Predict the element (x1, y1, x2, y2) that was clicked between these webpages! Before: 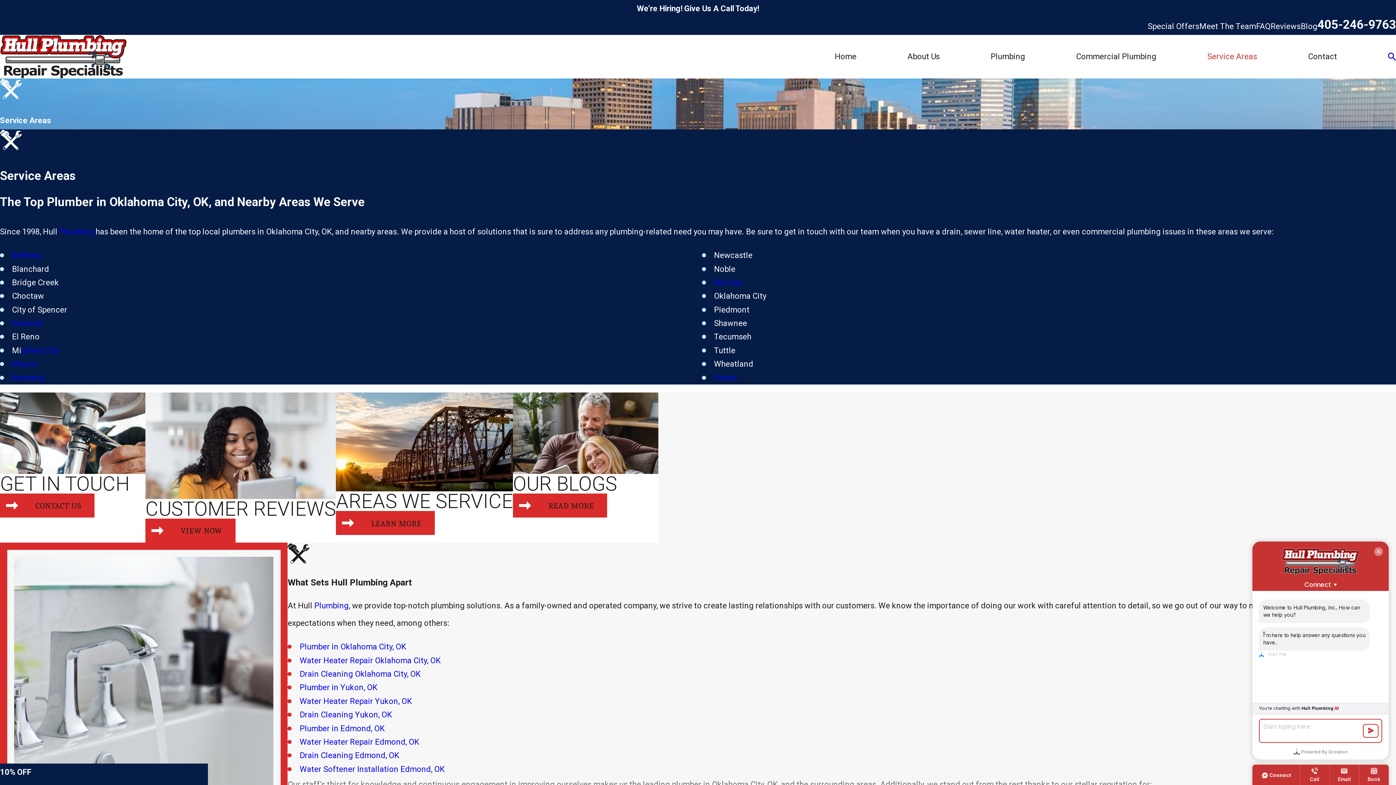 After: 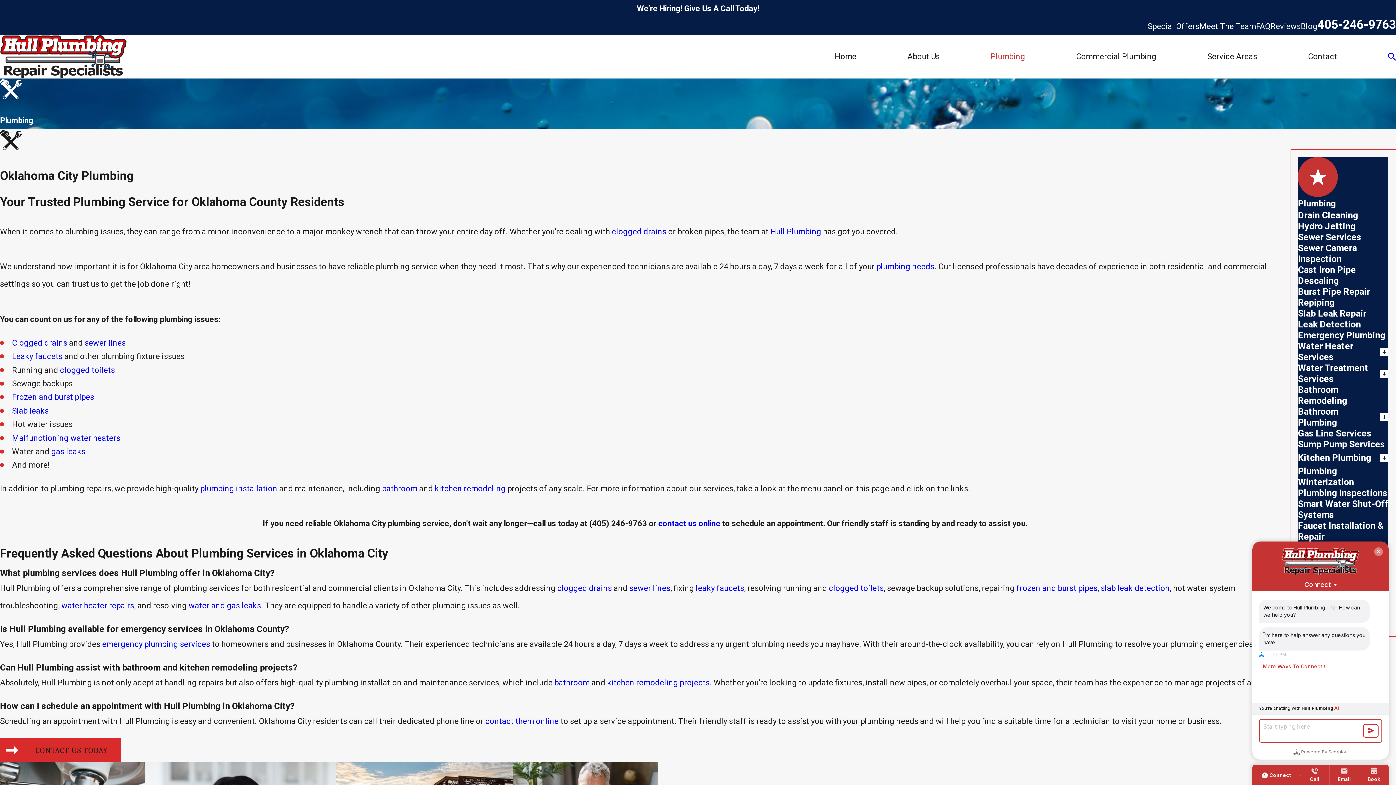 Action: label: Plumbing bbox: (990, 50, 1025, 62)